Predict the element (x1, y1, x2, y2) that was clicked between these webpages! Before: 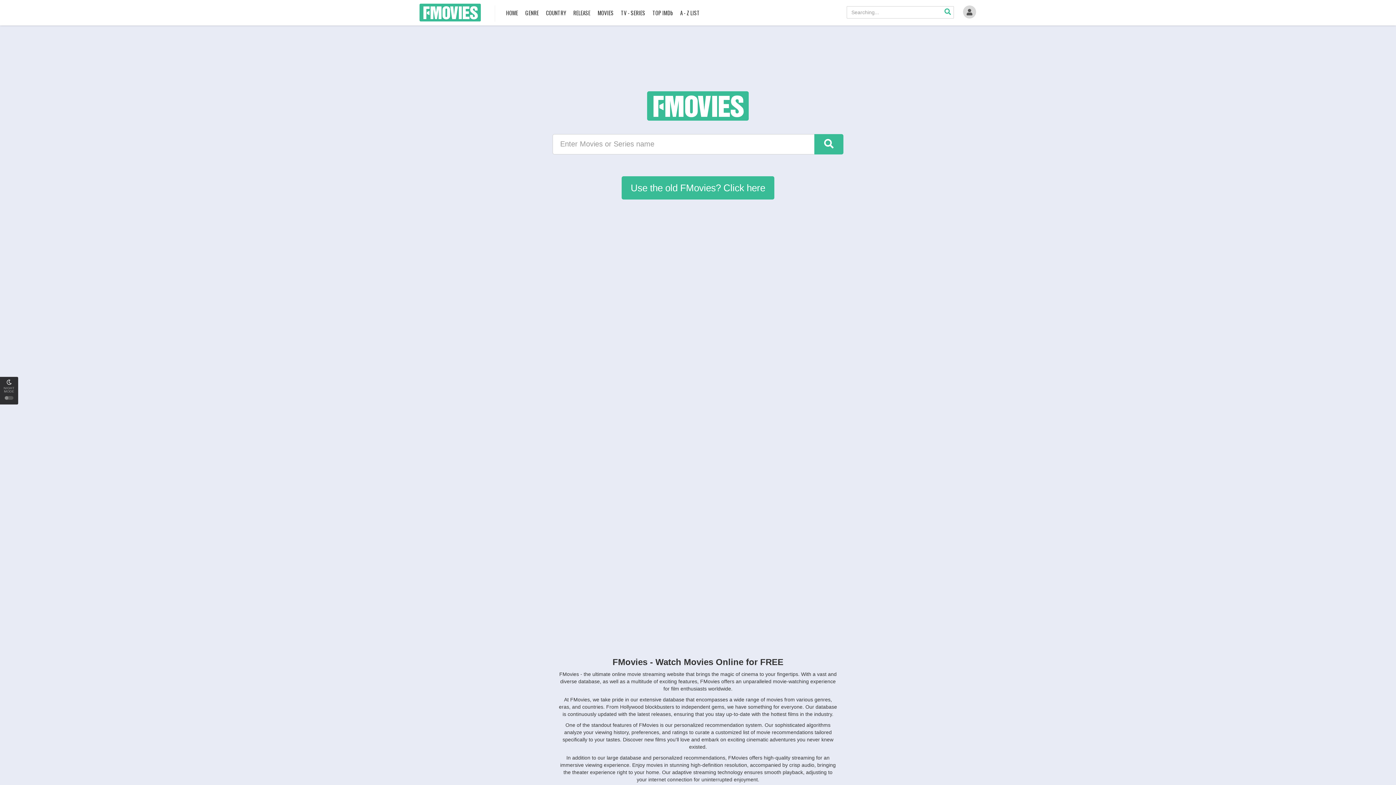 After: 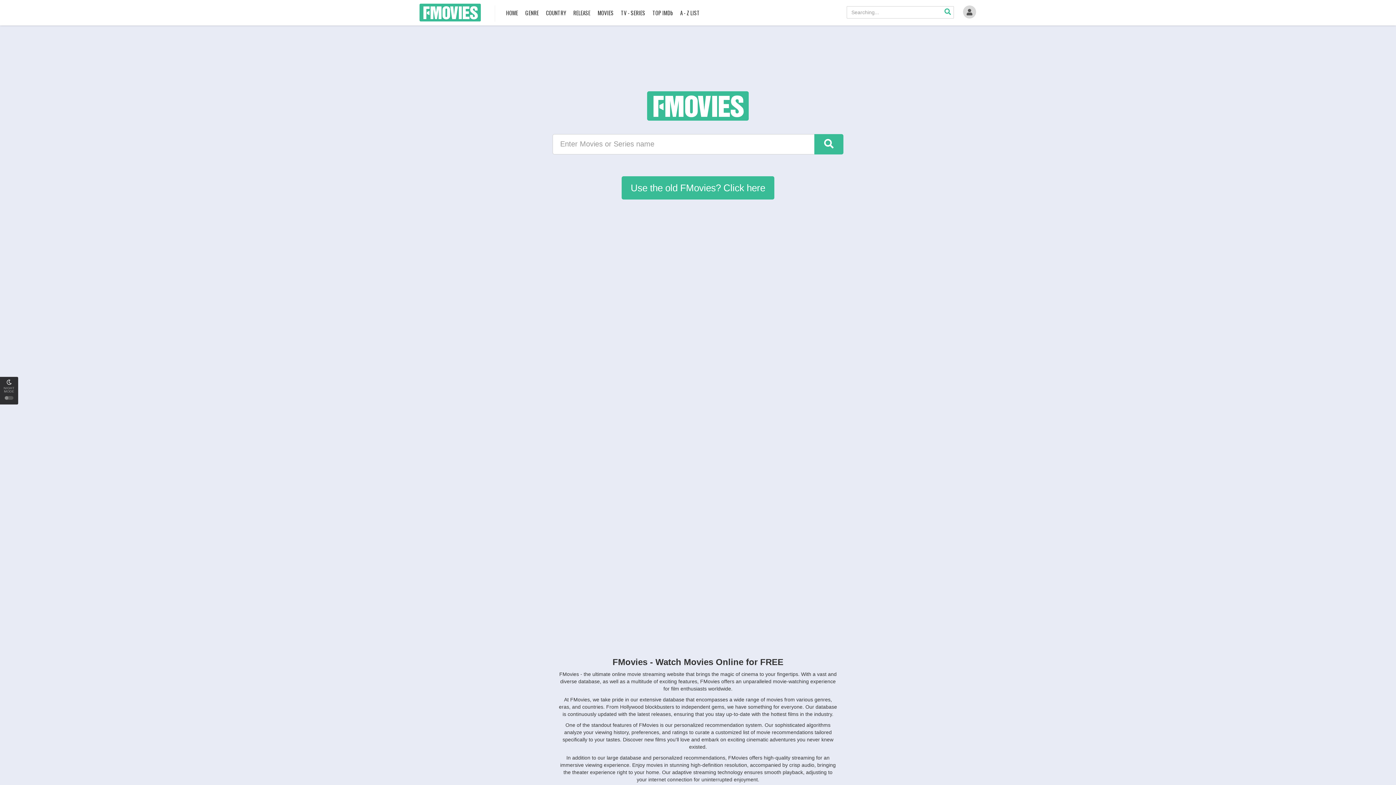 Action: bbox: (504, 0, 520, 25) label: HOME